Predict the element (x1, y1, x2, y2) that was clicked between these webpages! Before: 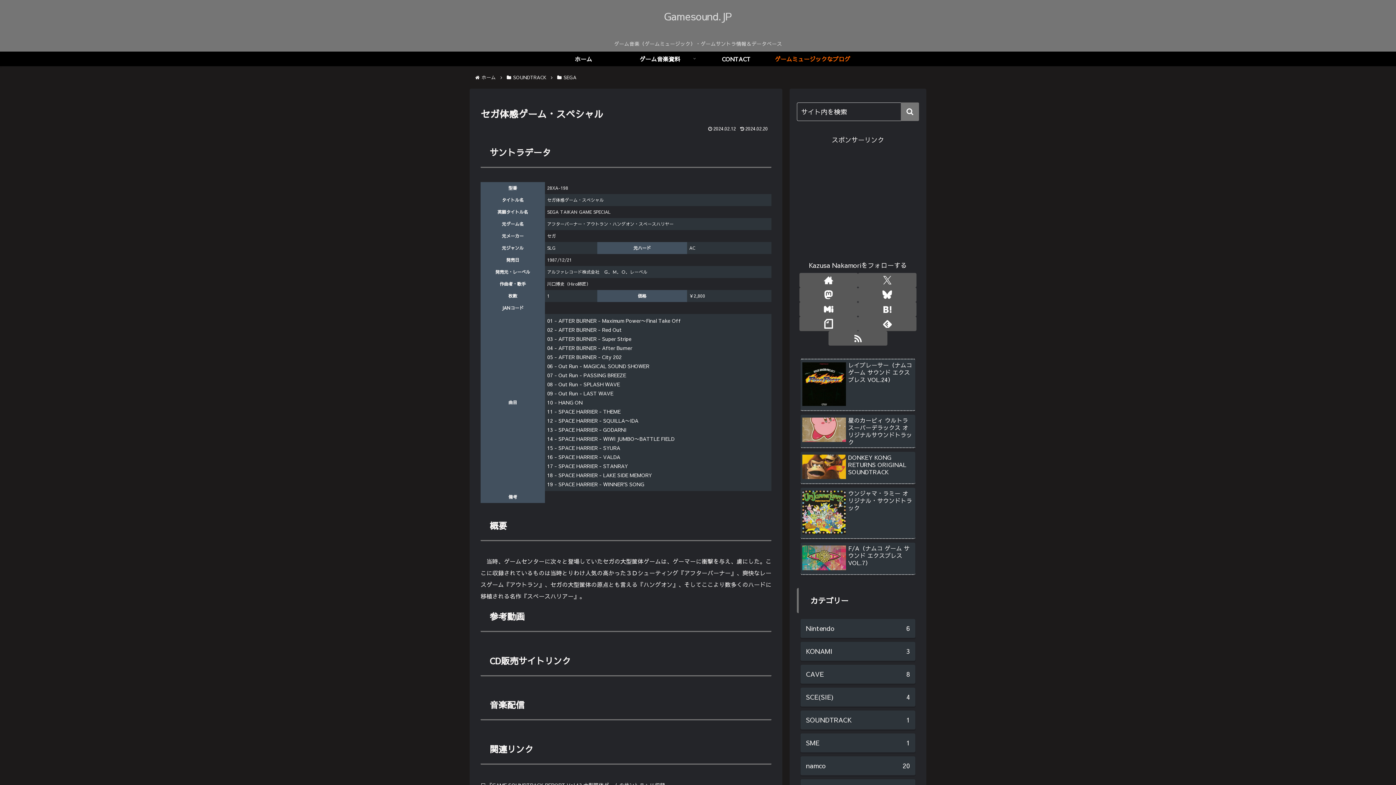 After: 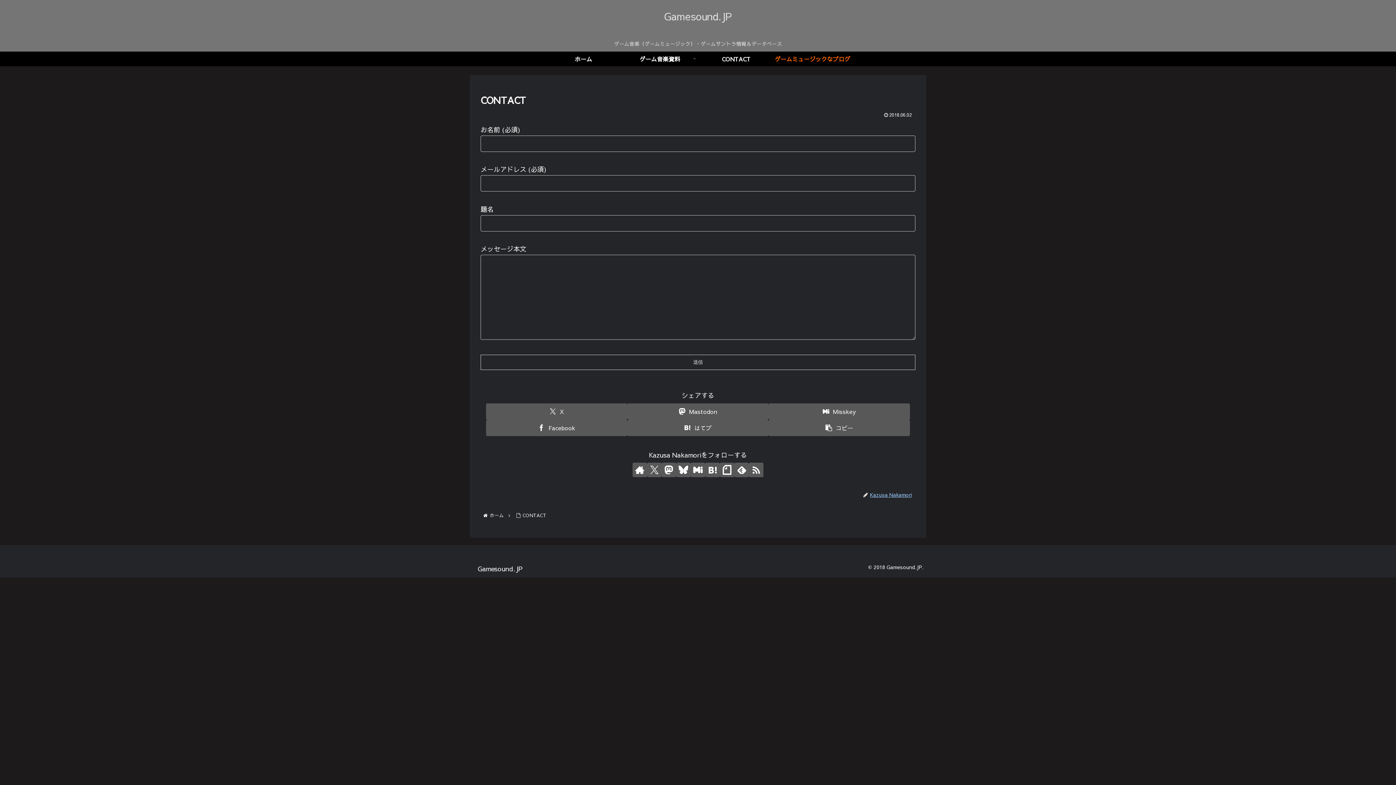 Action: bbox: (698, 51, 774, 66) label: CONTACT